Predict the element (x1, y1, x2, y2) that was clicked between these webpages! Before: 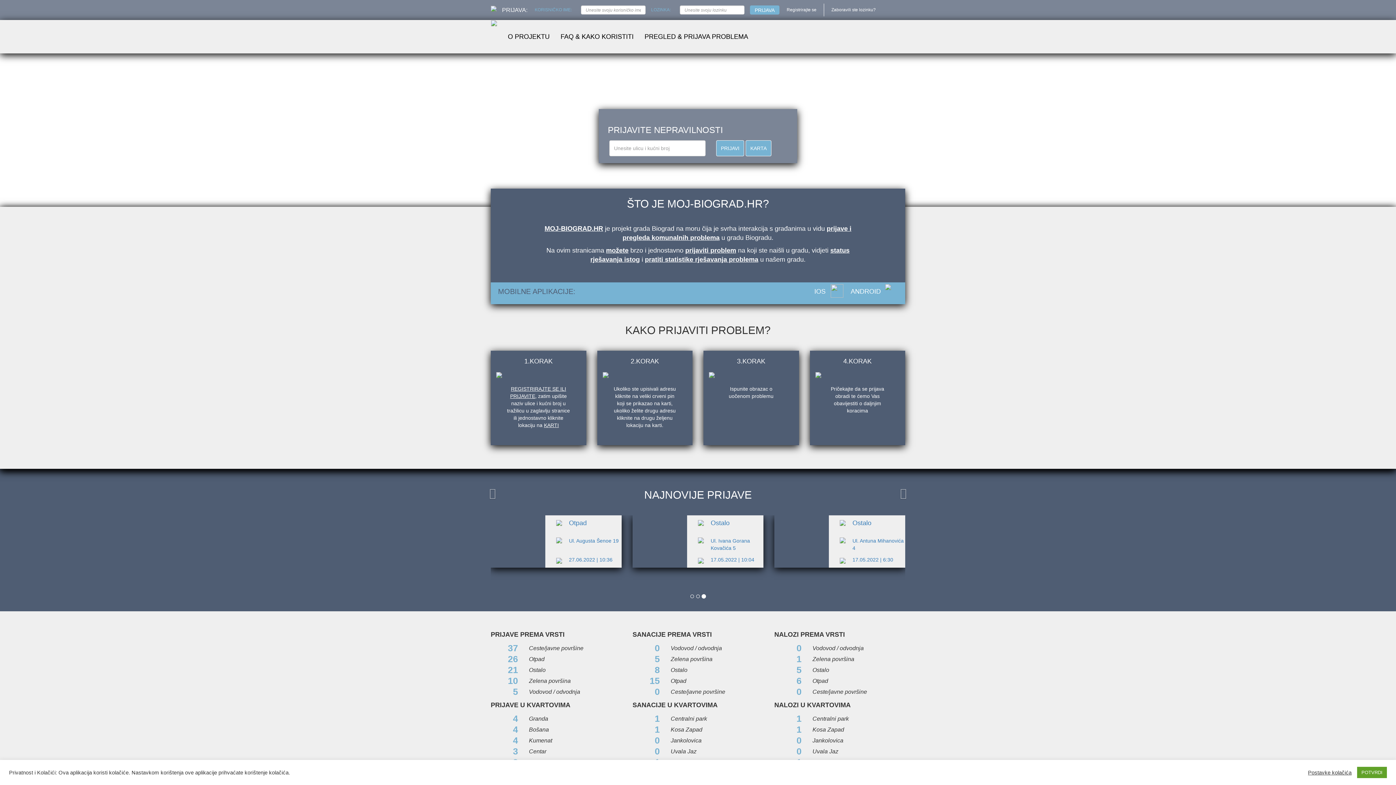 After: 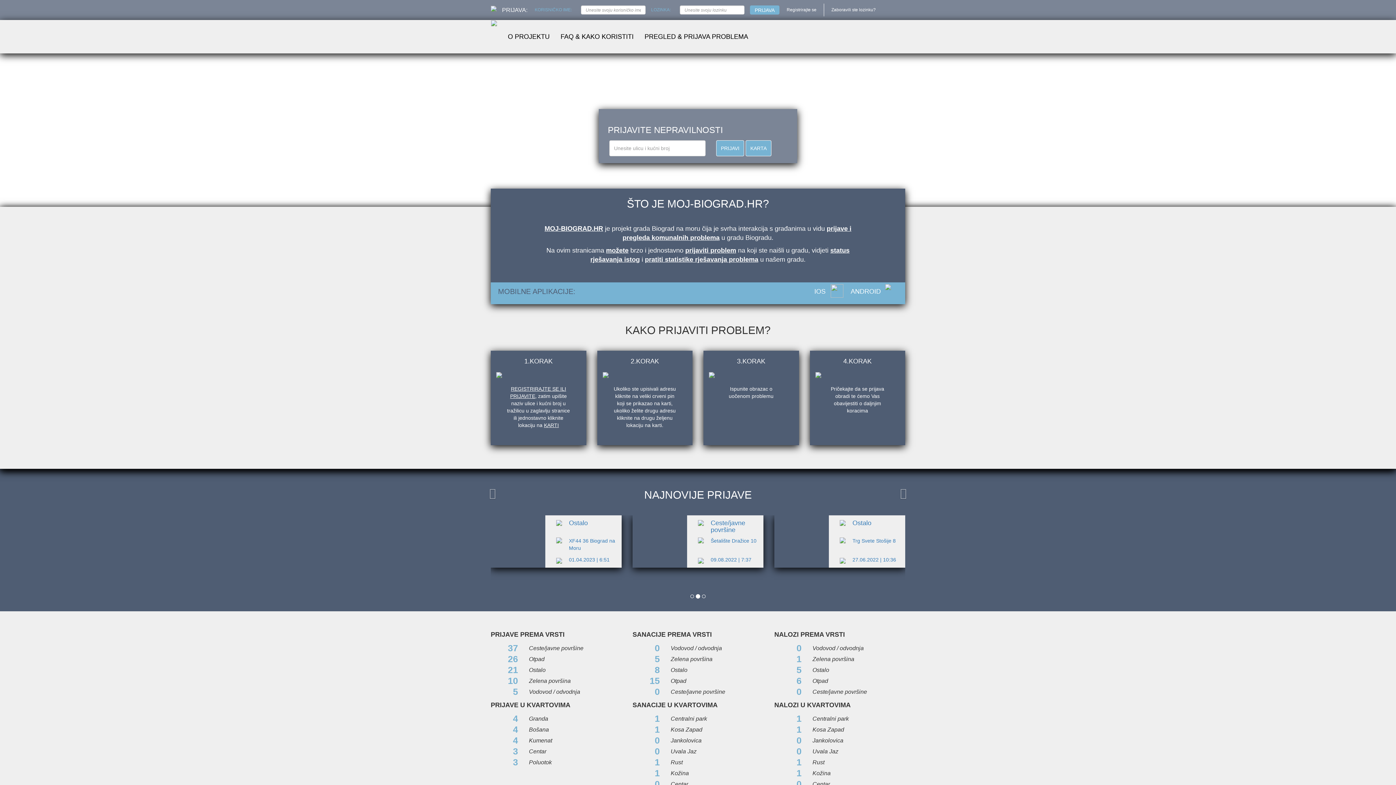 Action: label: POTVRDI bbox: (1357, 767, 1387, 778)